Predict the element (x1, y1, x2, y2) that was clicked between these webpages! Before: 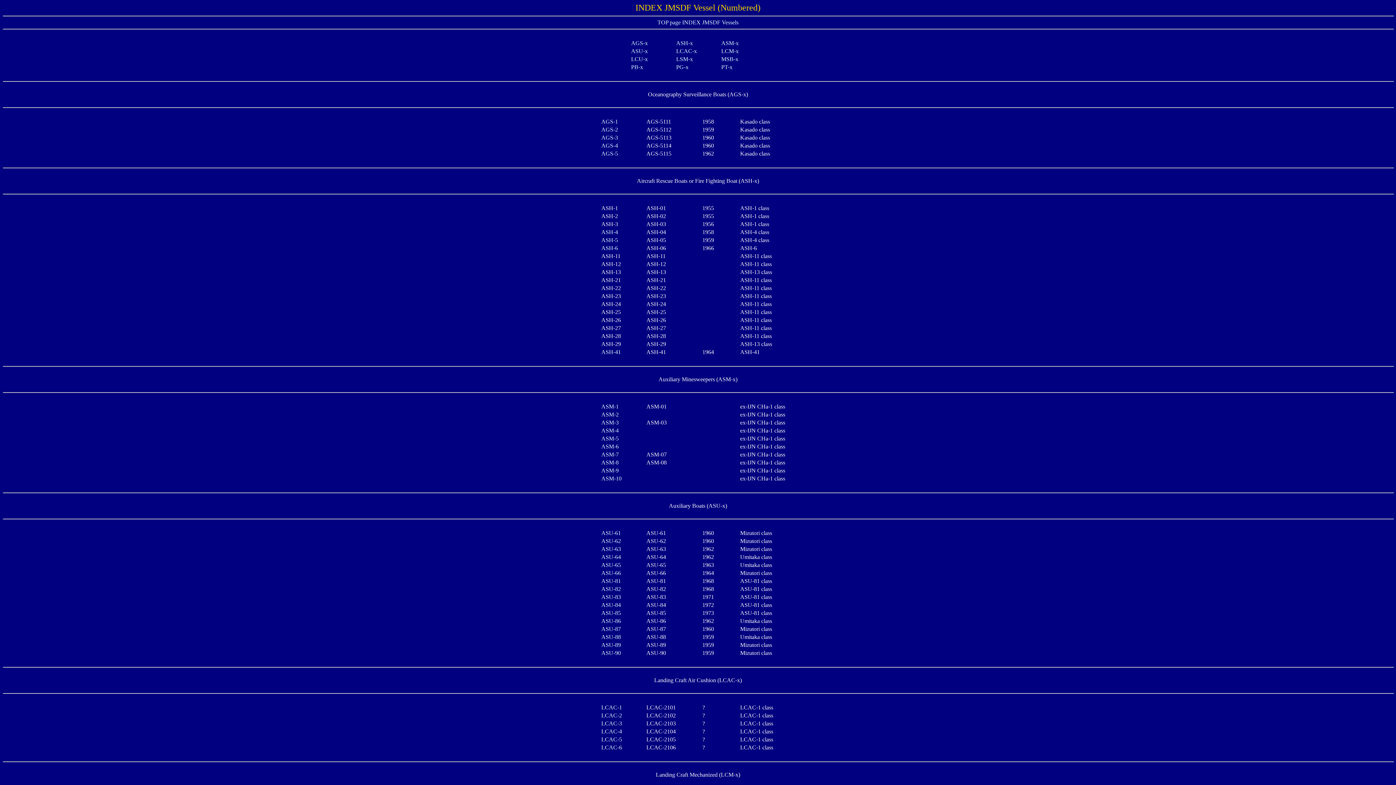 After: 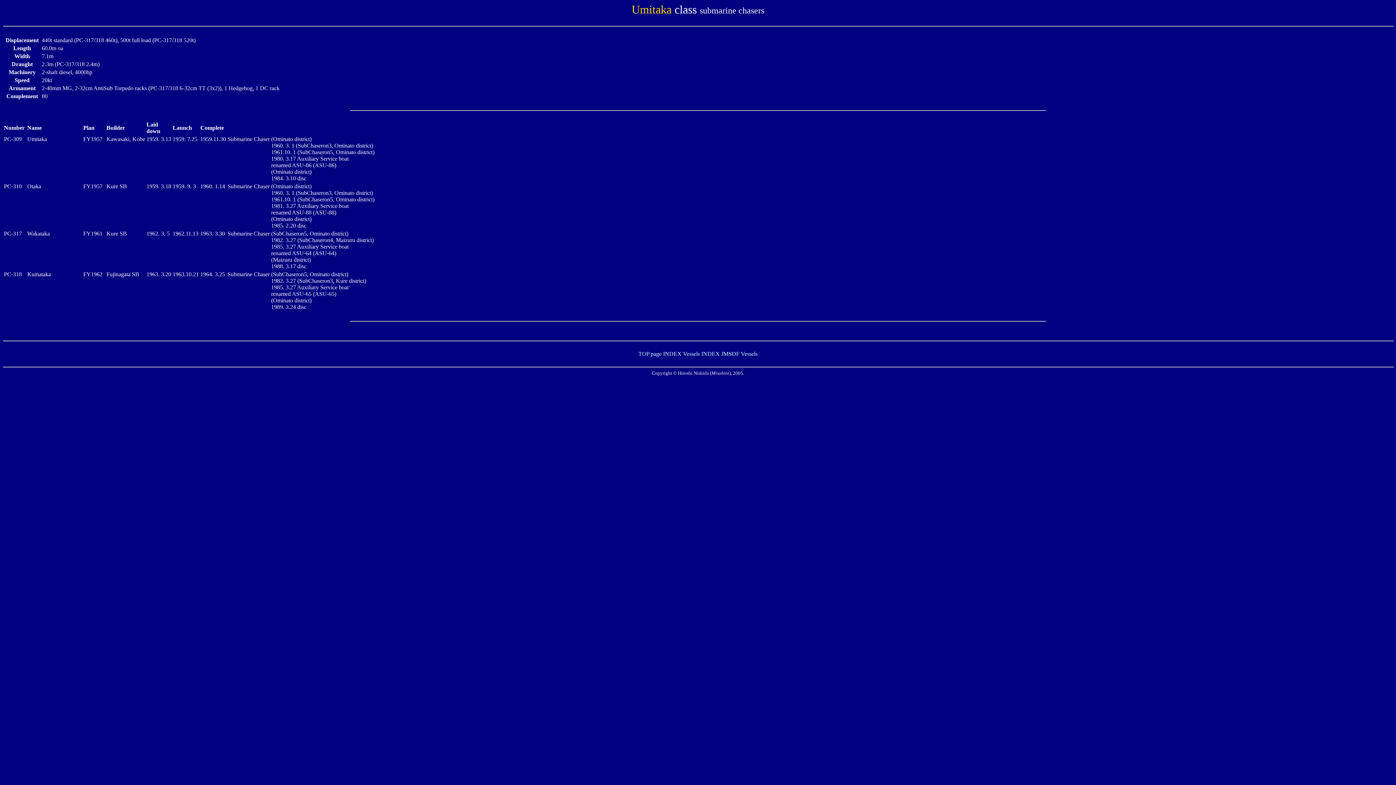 Action: bbox: (601, 618, 621, 624) label: ASU-86